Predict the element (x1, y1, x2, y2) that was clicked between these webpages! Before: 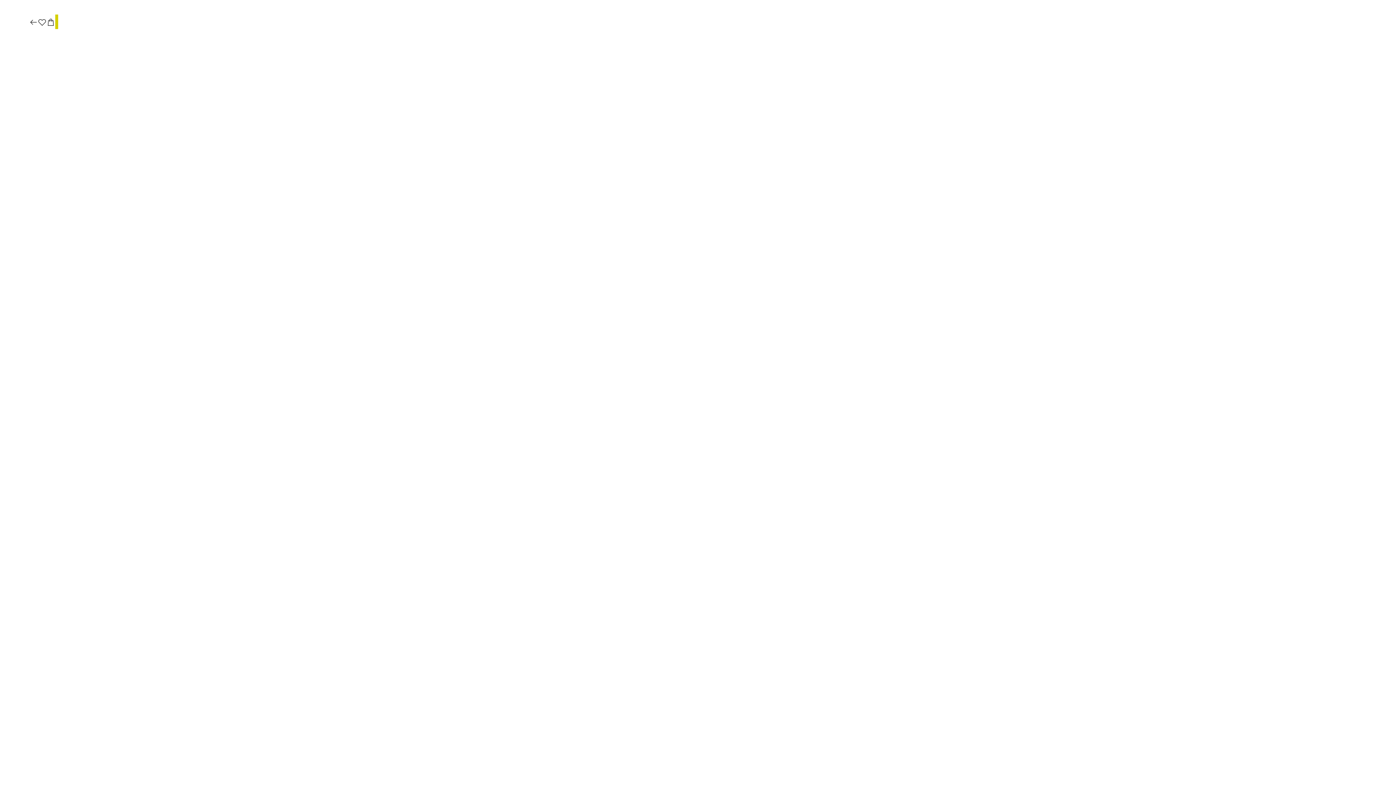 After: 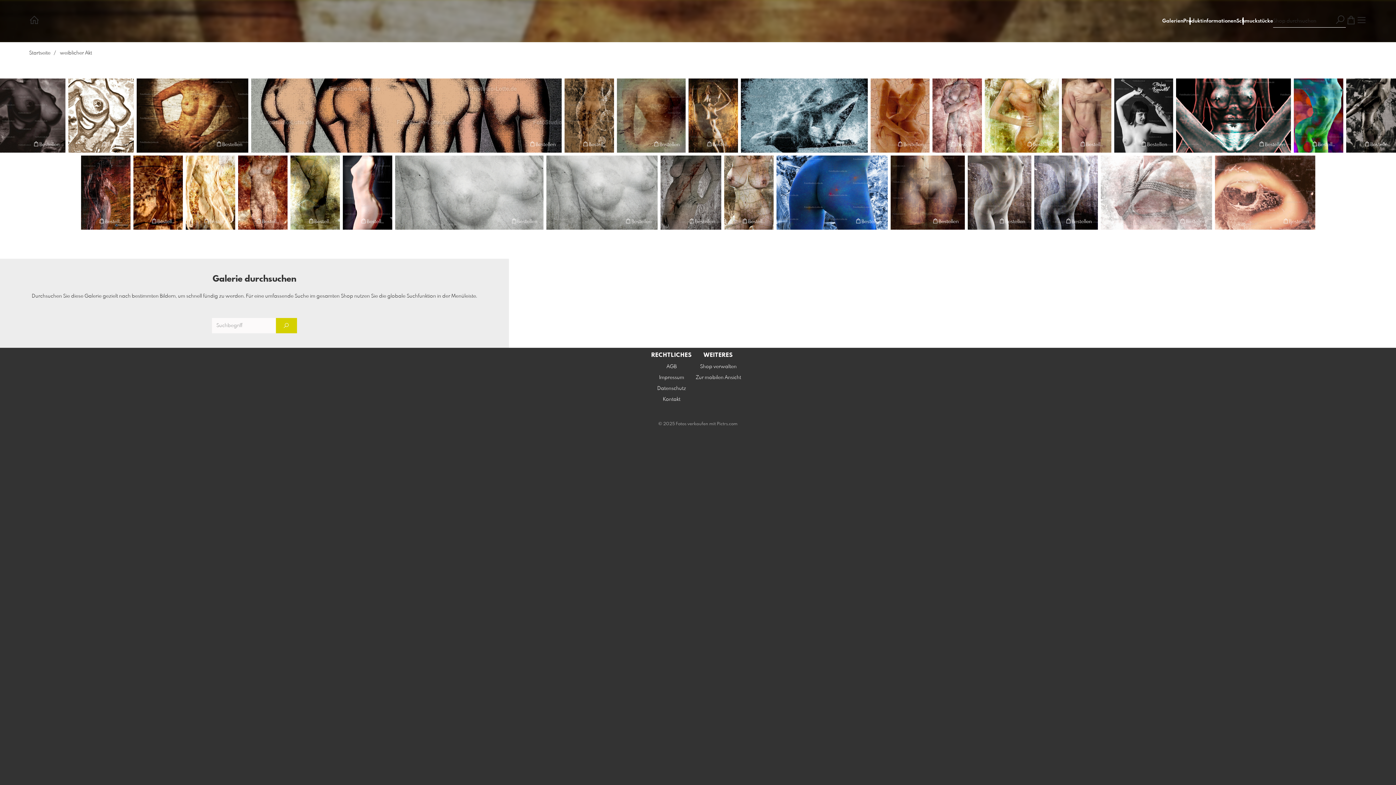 Action: bbox: (29, 17, 37, 27)